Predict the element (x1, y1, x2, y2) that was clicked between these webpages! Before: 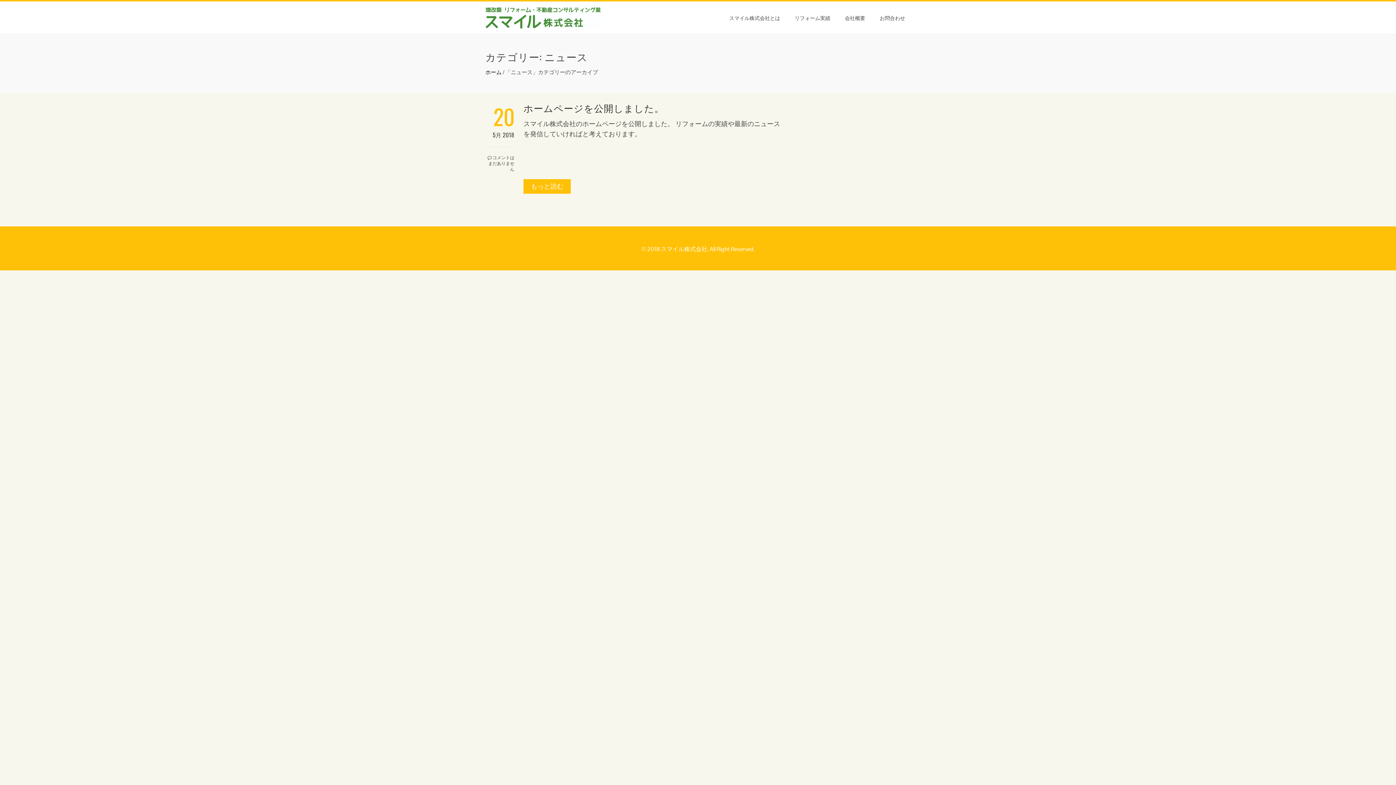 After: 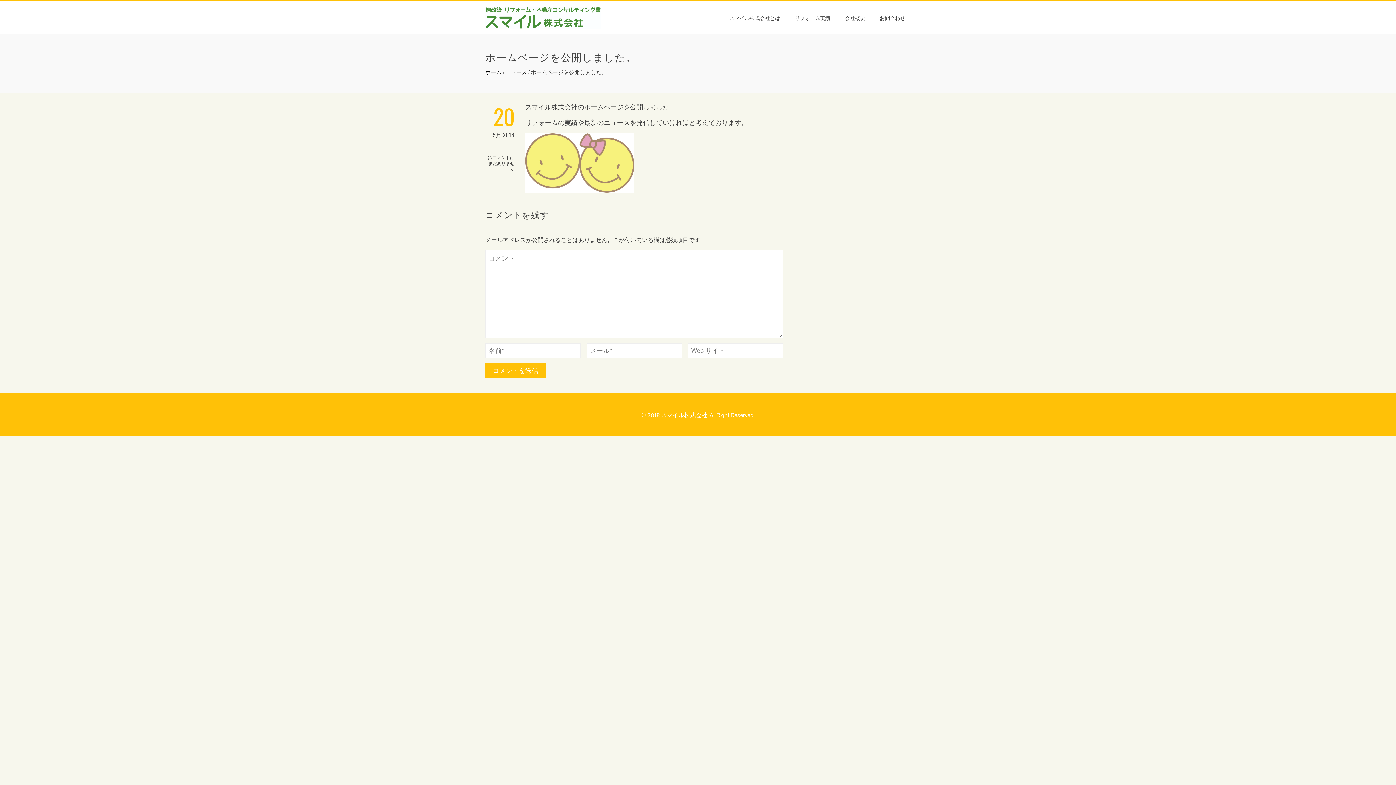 Action: label: もっと読む bbox: (523, 179, 570, 193)